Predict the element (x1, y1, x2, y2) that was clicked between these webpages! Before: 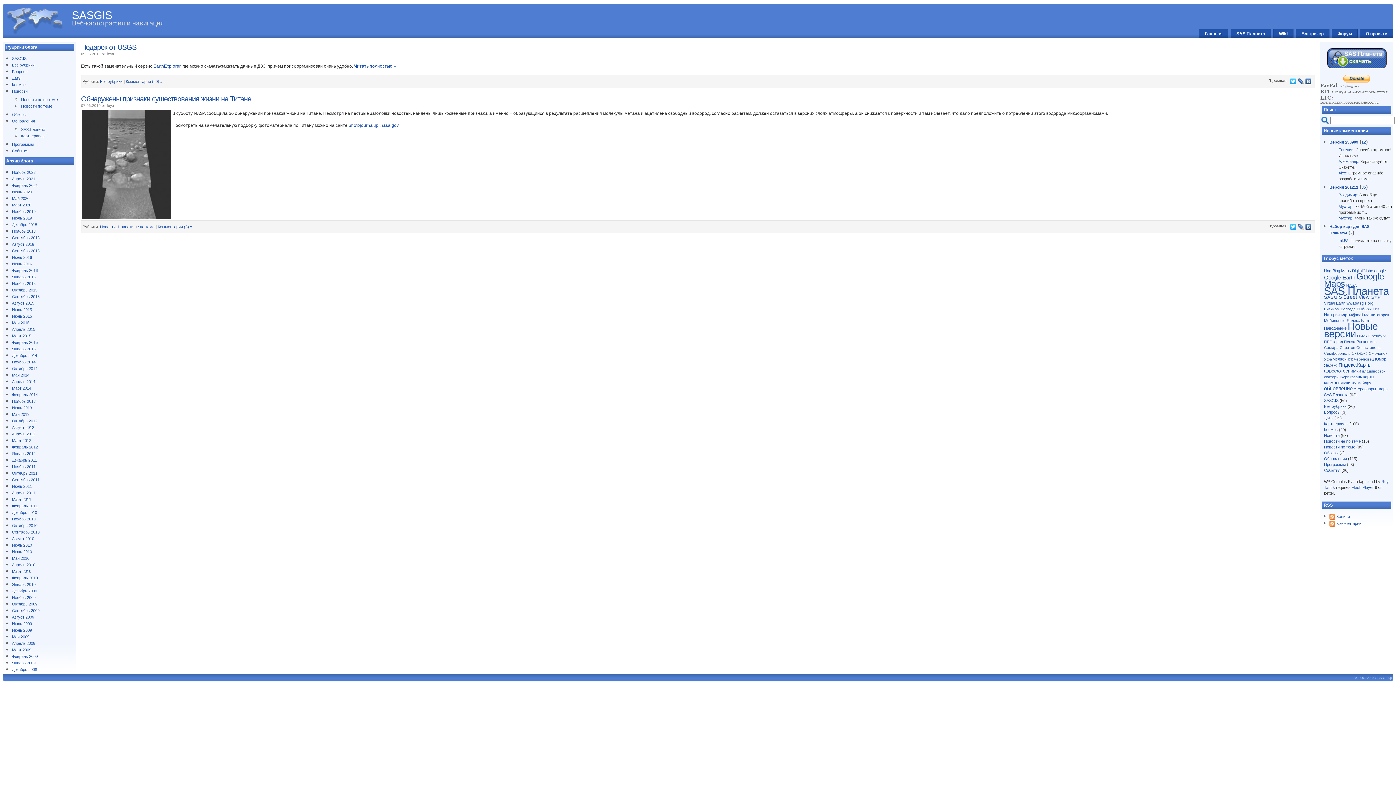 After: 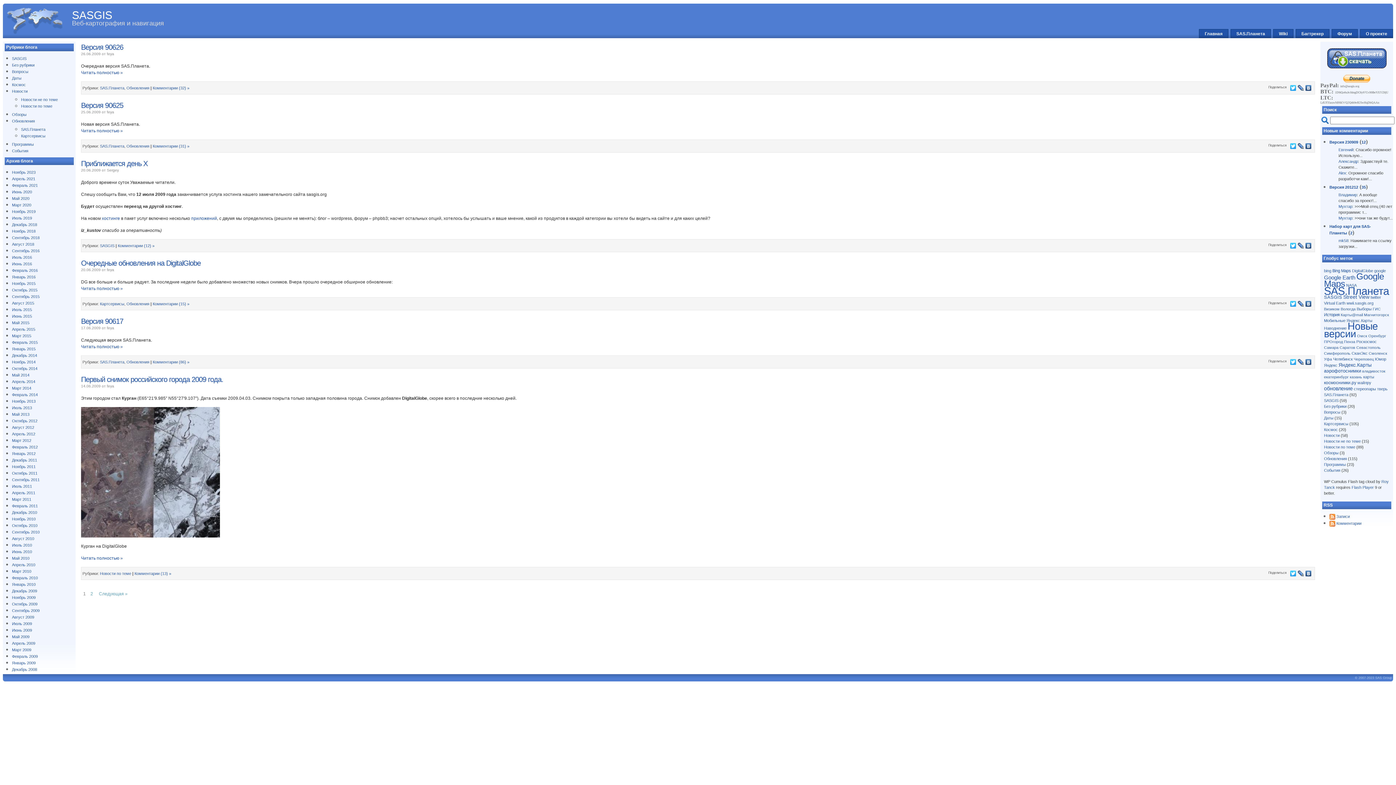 Action: label: Июнь 2009 bbox: (12, 628, 32, 632)